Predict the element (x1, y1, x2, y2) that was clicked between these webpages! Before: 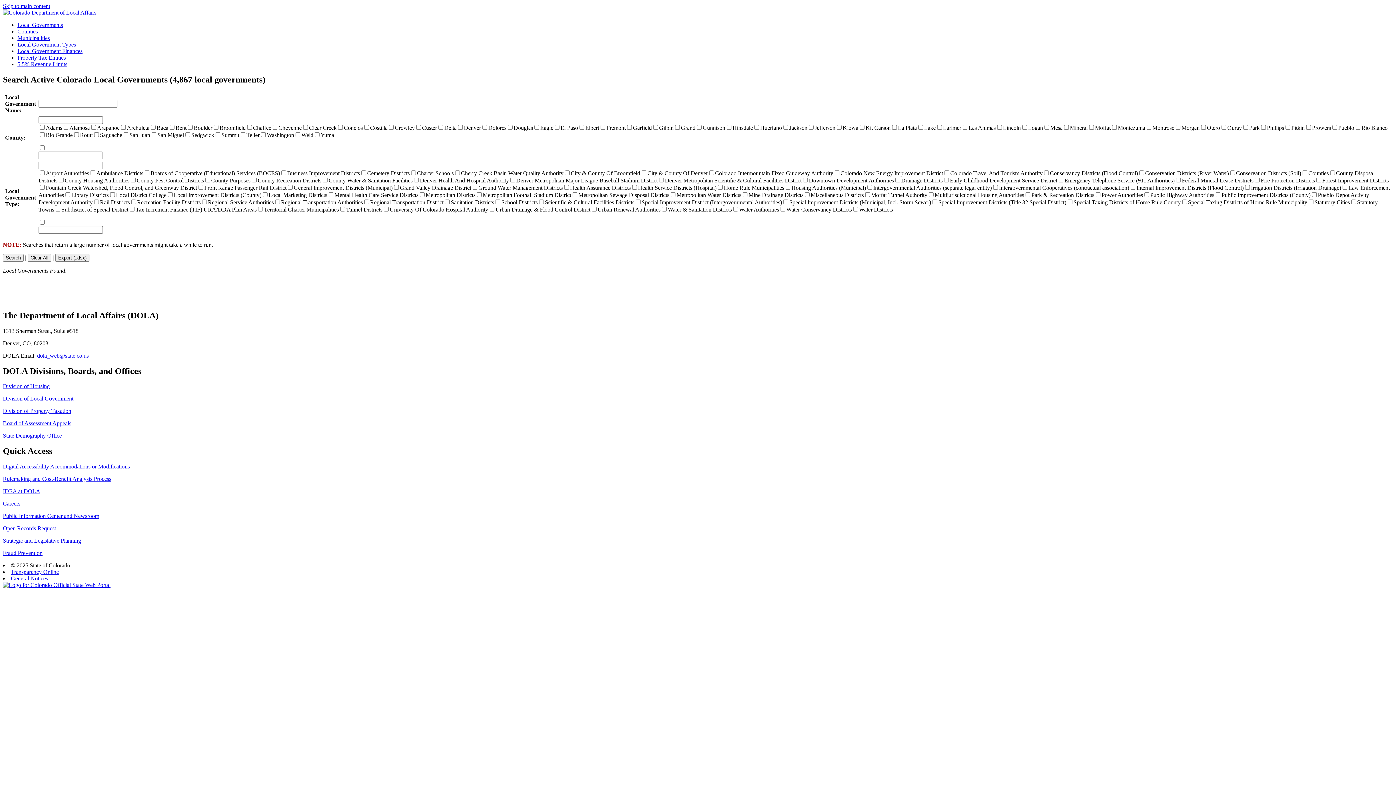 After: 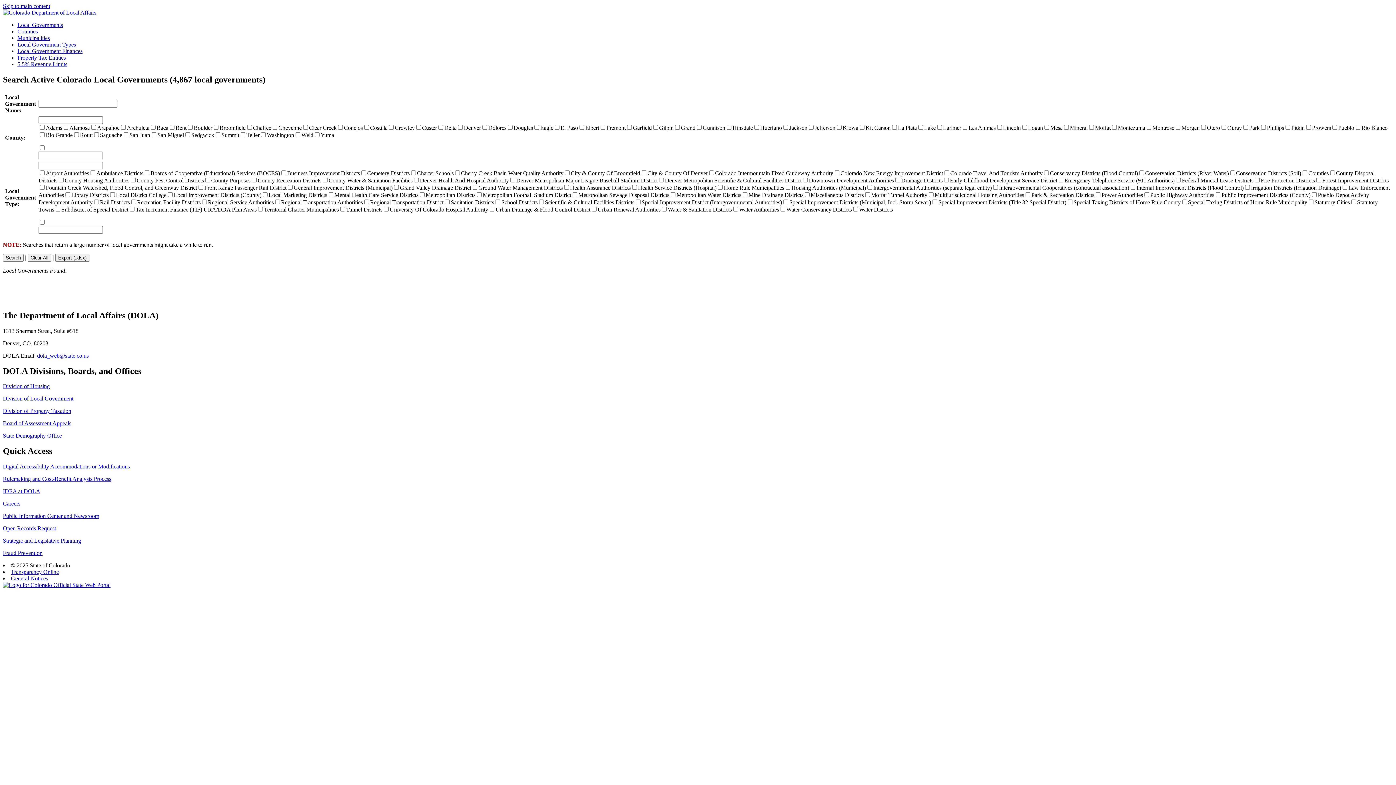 Action: bbox: (2, 488, 40, 494) label: IDEA at DOLA